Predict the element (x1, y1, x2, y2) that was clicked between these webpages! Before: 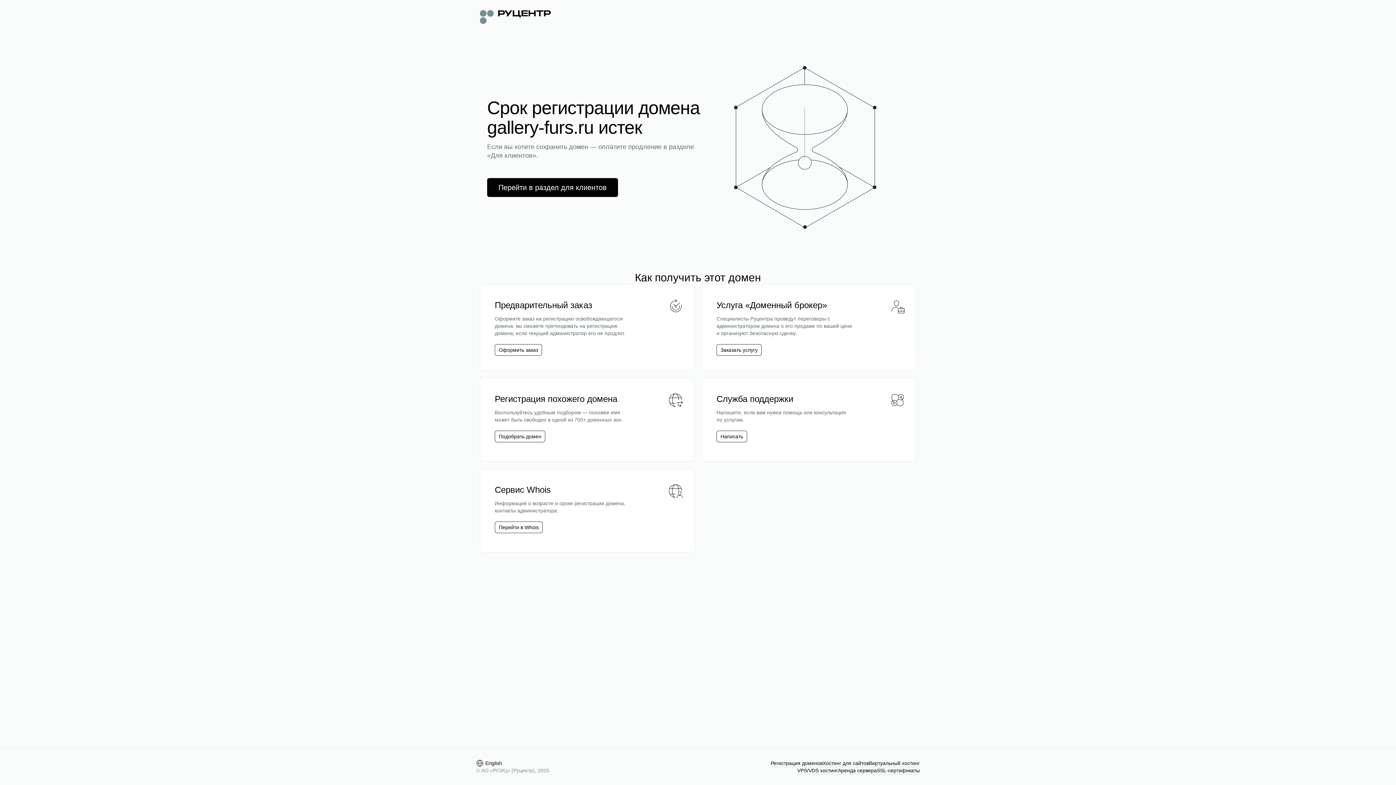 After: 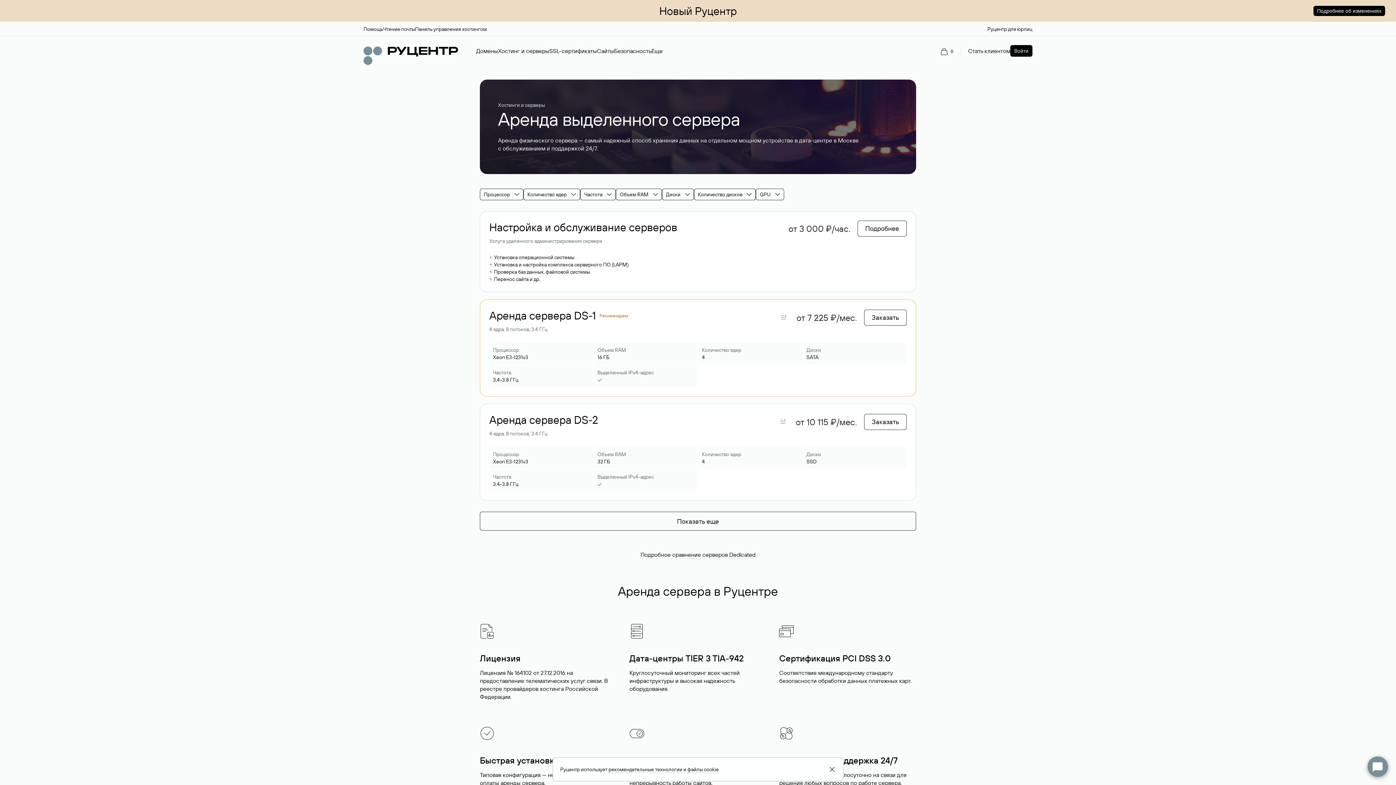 Action: label: Аренда сервера bbox: (838, 767, 877, 774)